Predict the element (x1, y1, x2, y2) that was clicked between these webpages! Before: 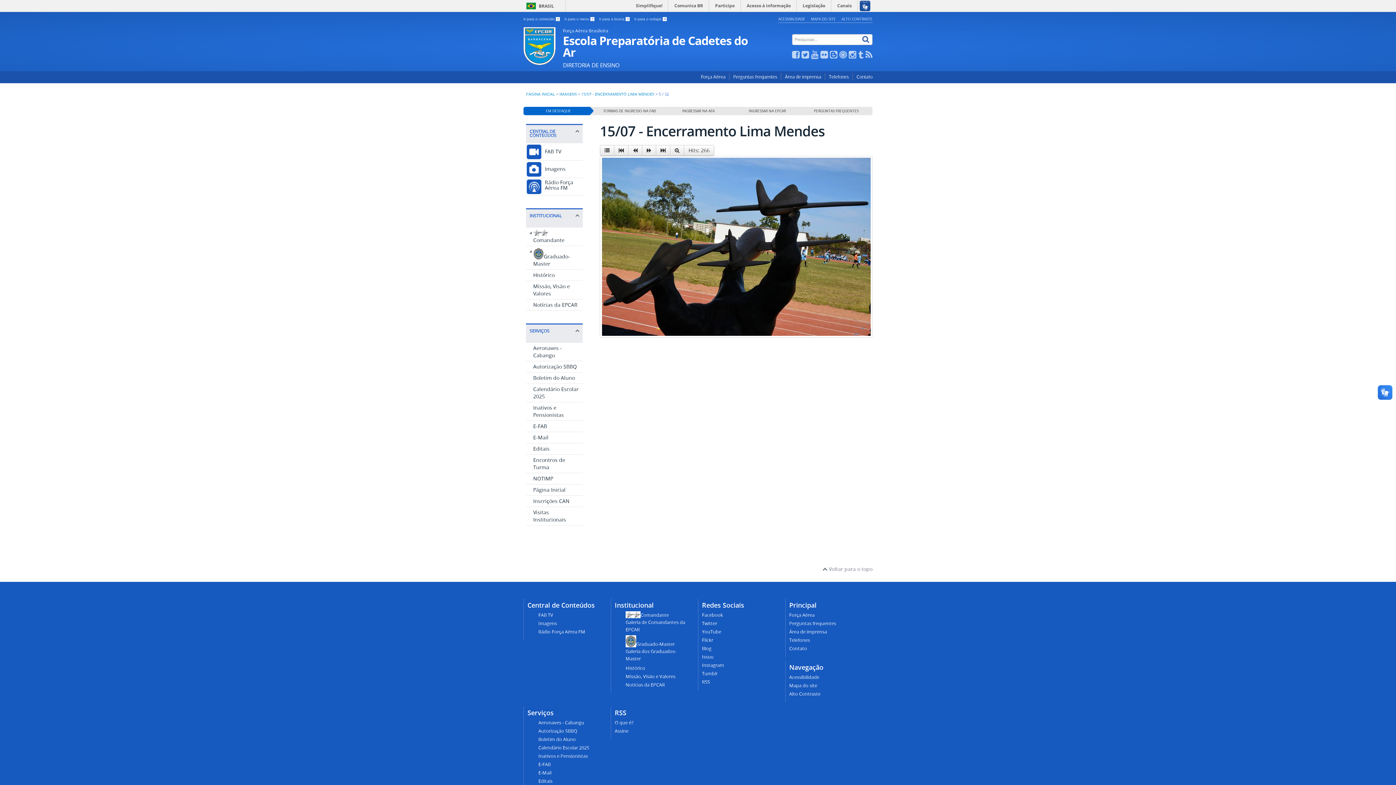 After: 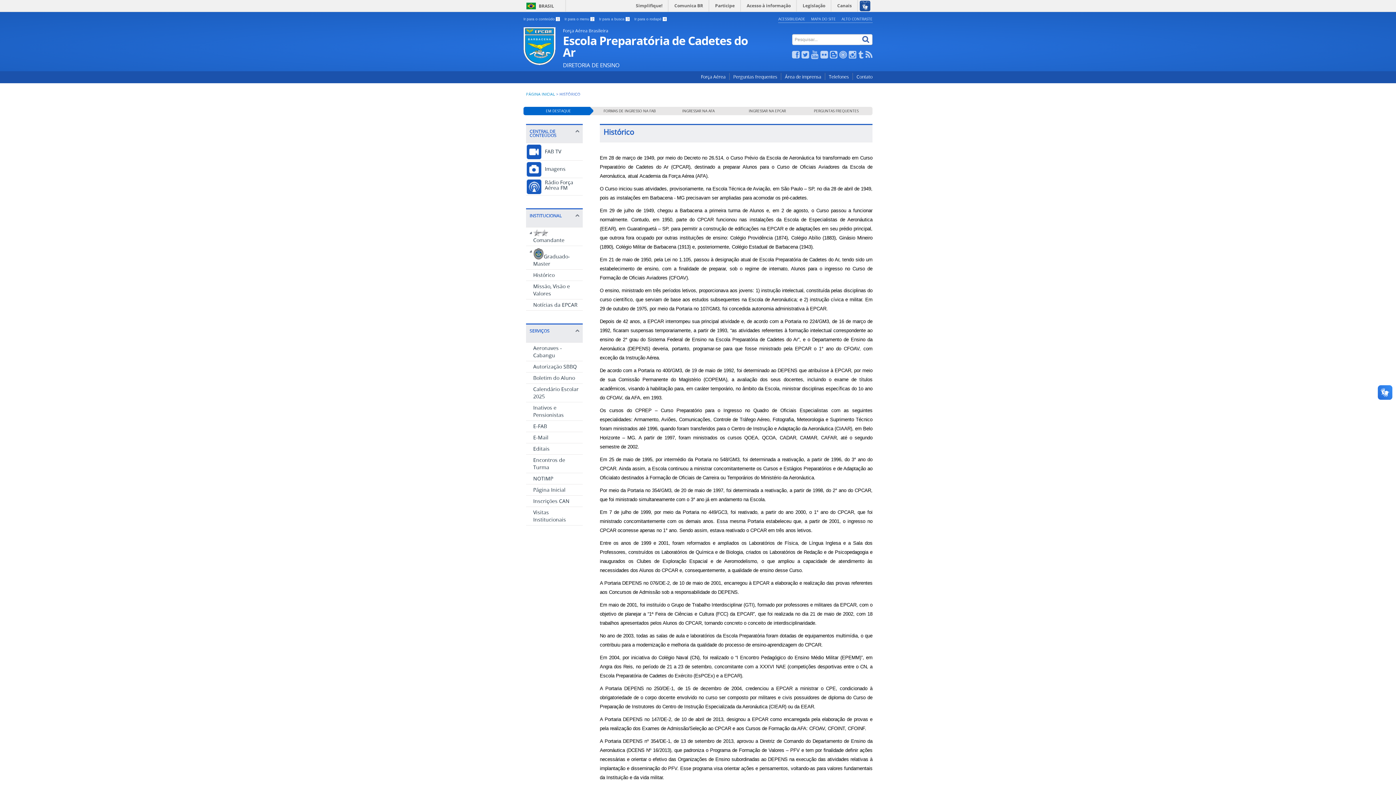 Action: bbox: (533, 271, 554, 278) label: Histórico